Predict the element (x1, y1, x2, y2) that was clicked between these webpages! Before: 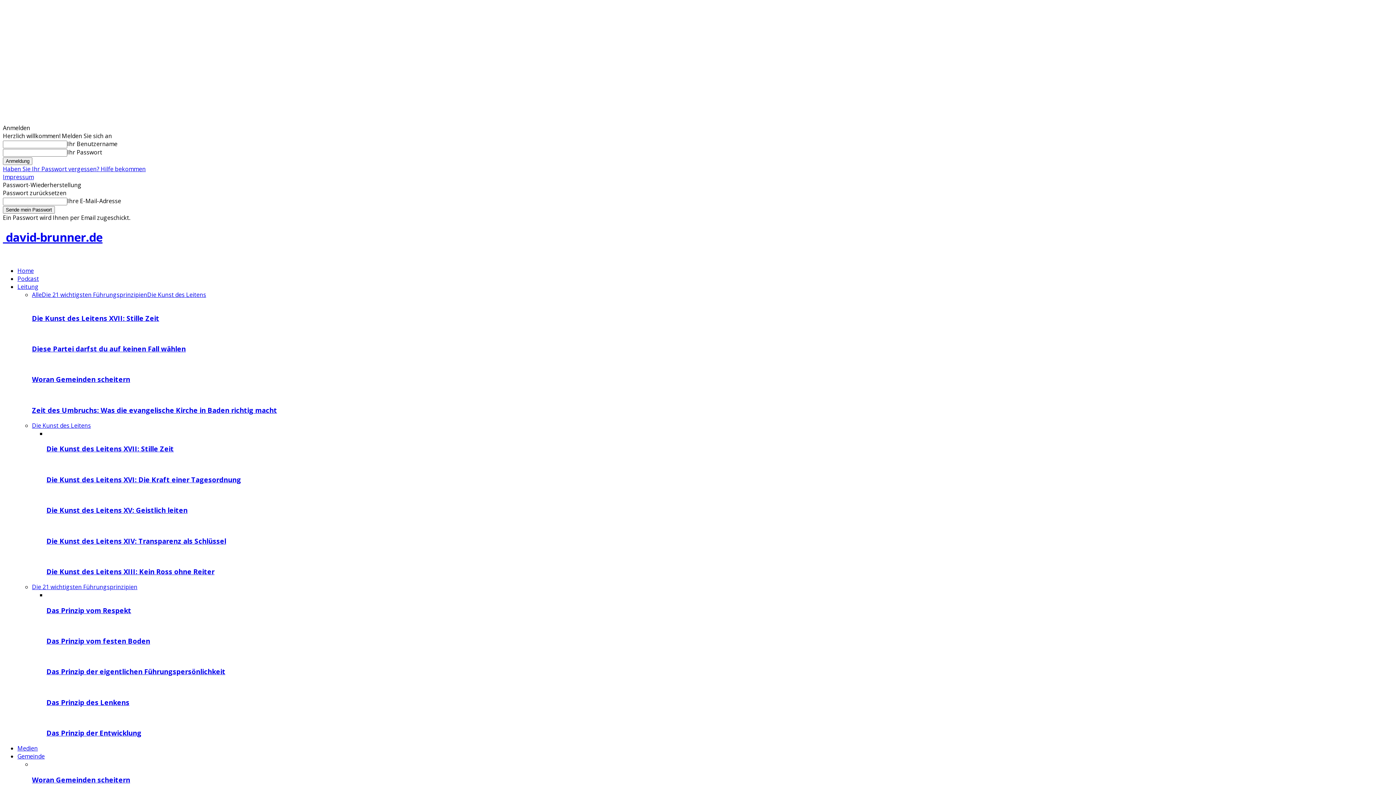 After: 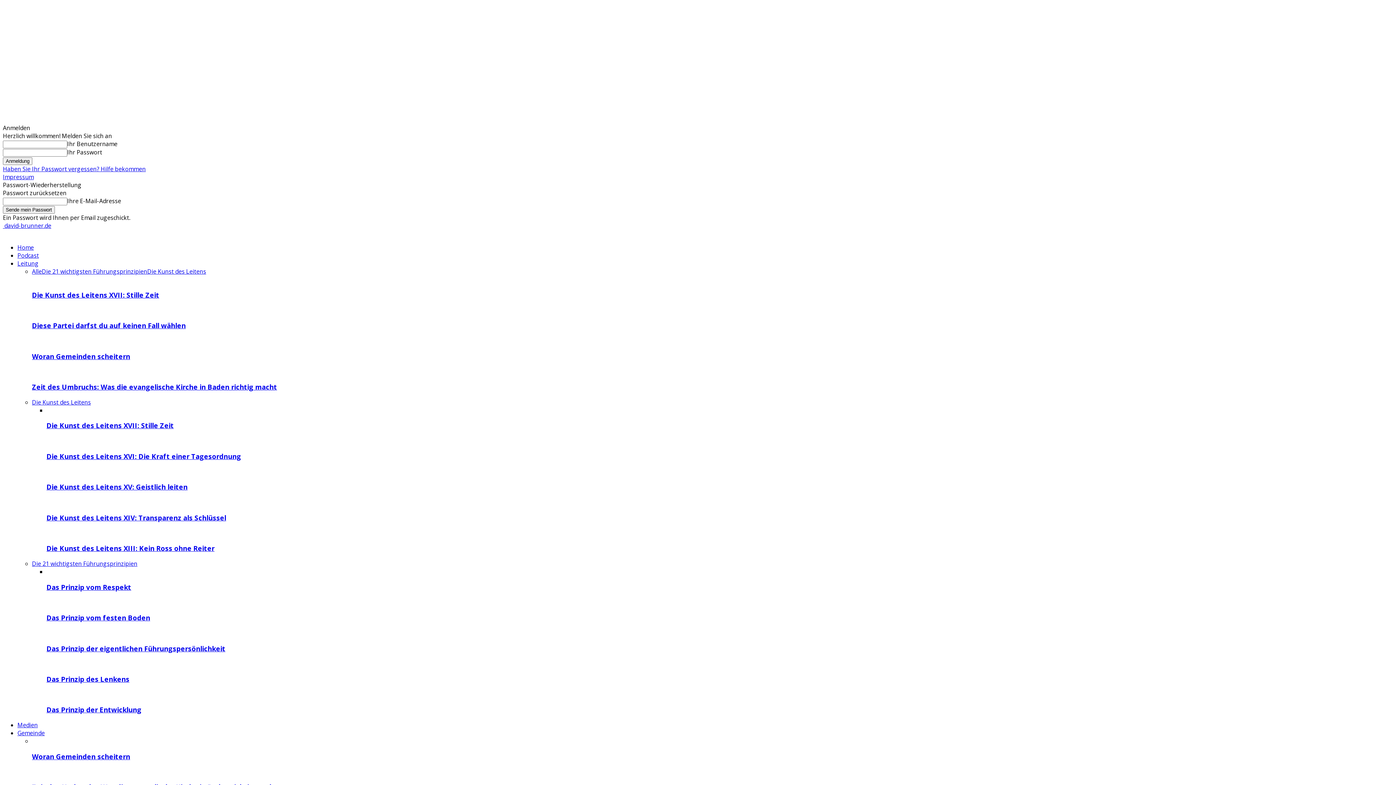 Action: label: Die 21 wichtigsten Führungsprinzipien bbox: (41, 290, 147, 298)